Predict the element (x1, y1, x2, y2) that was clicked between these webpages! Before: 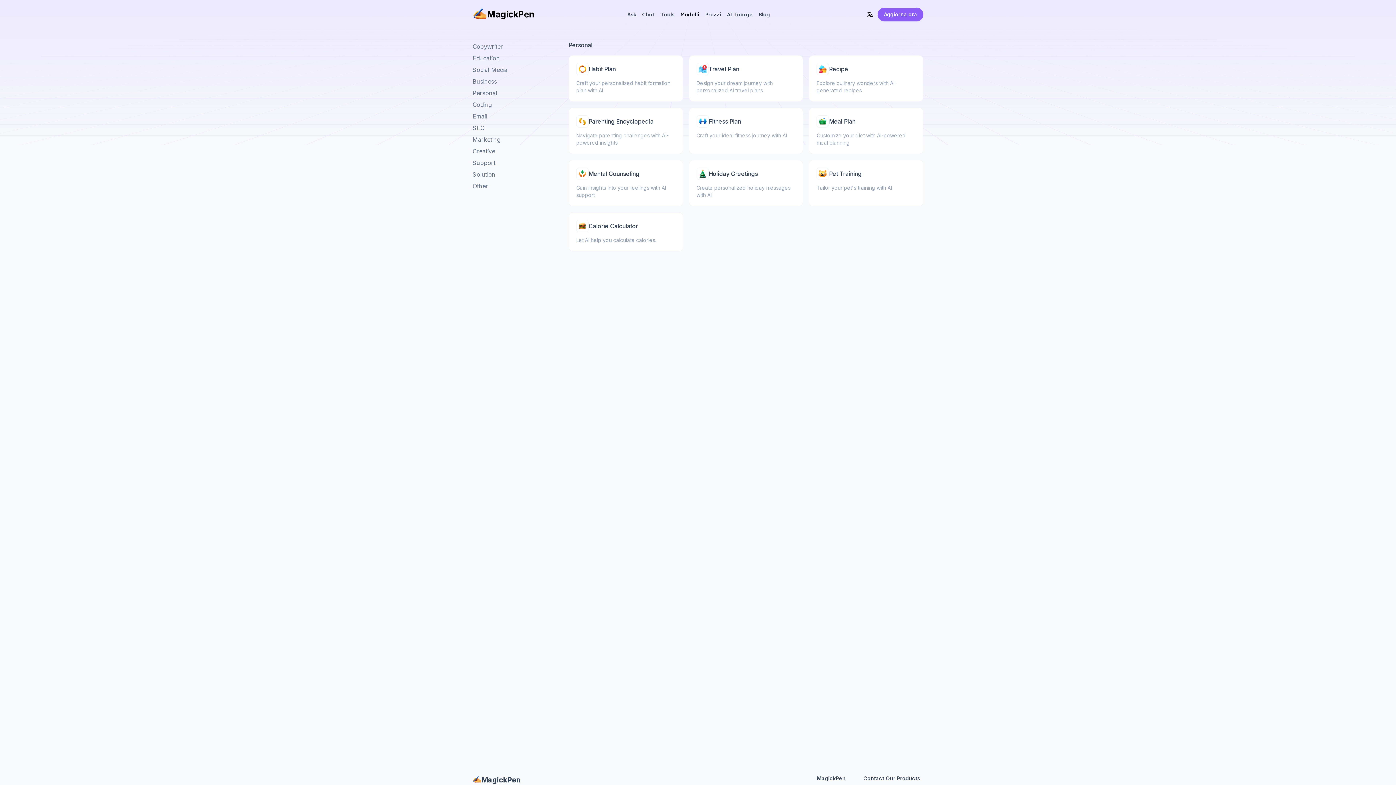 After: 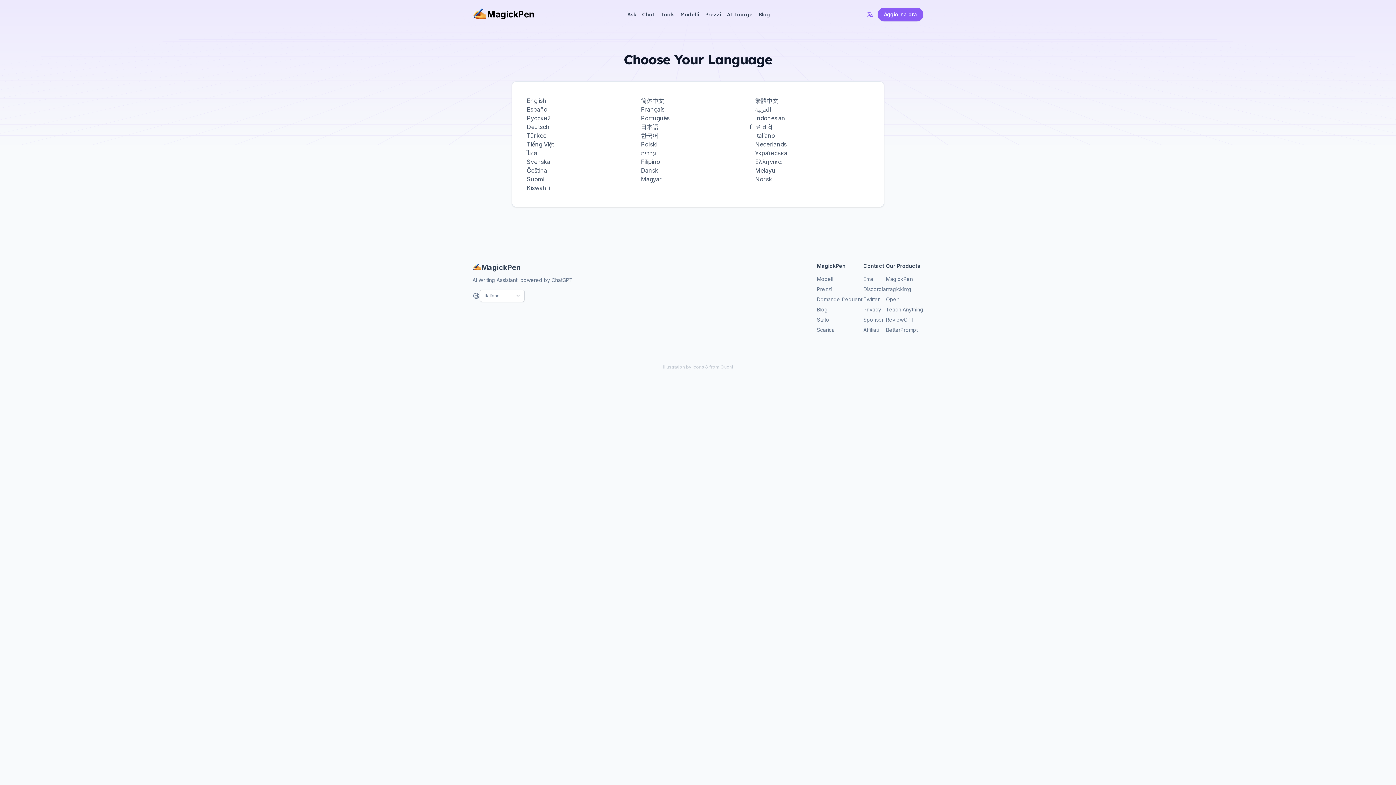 Action: bbox: (863, 7, 877, 21)